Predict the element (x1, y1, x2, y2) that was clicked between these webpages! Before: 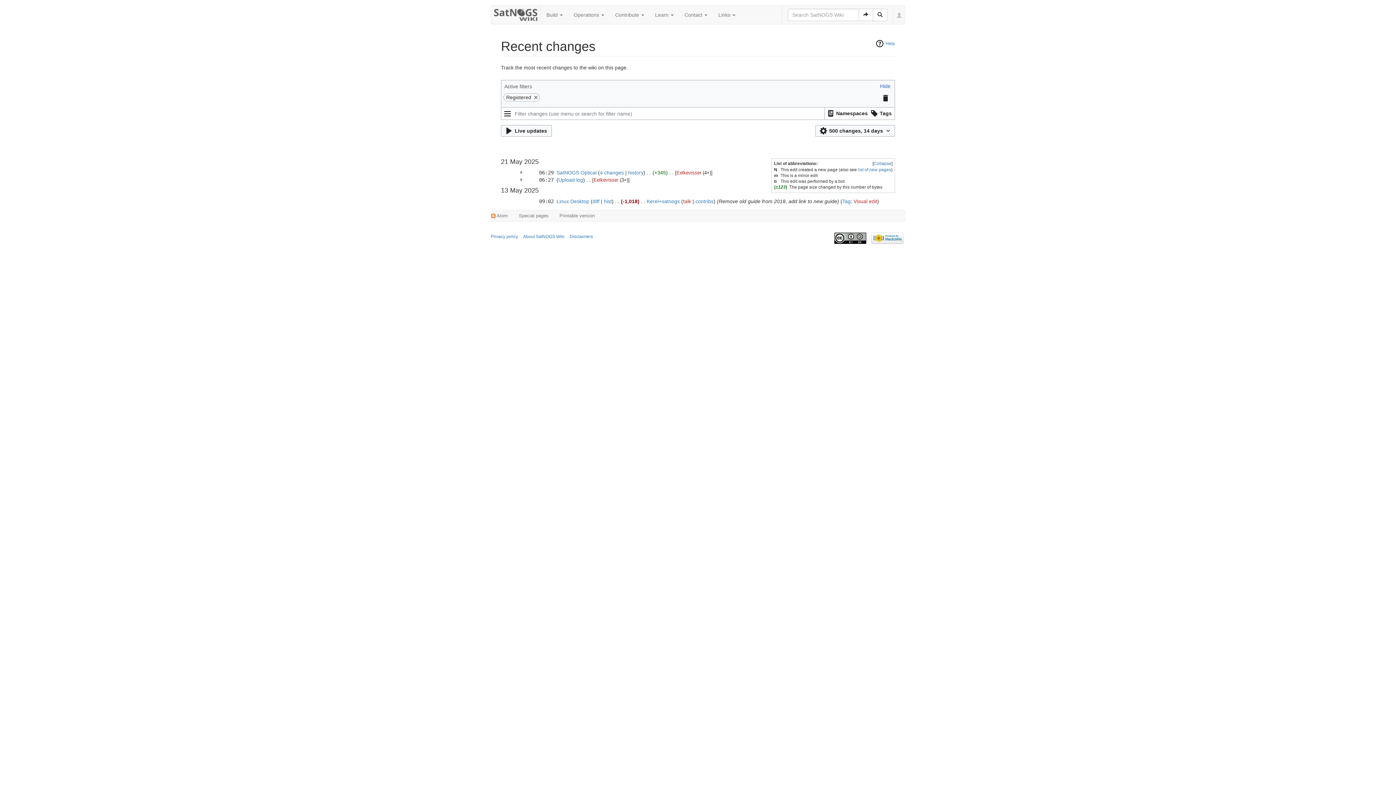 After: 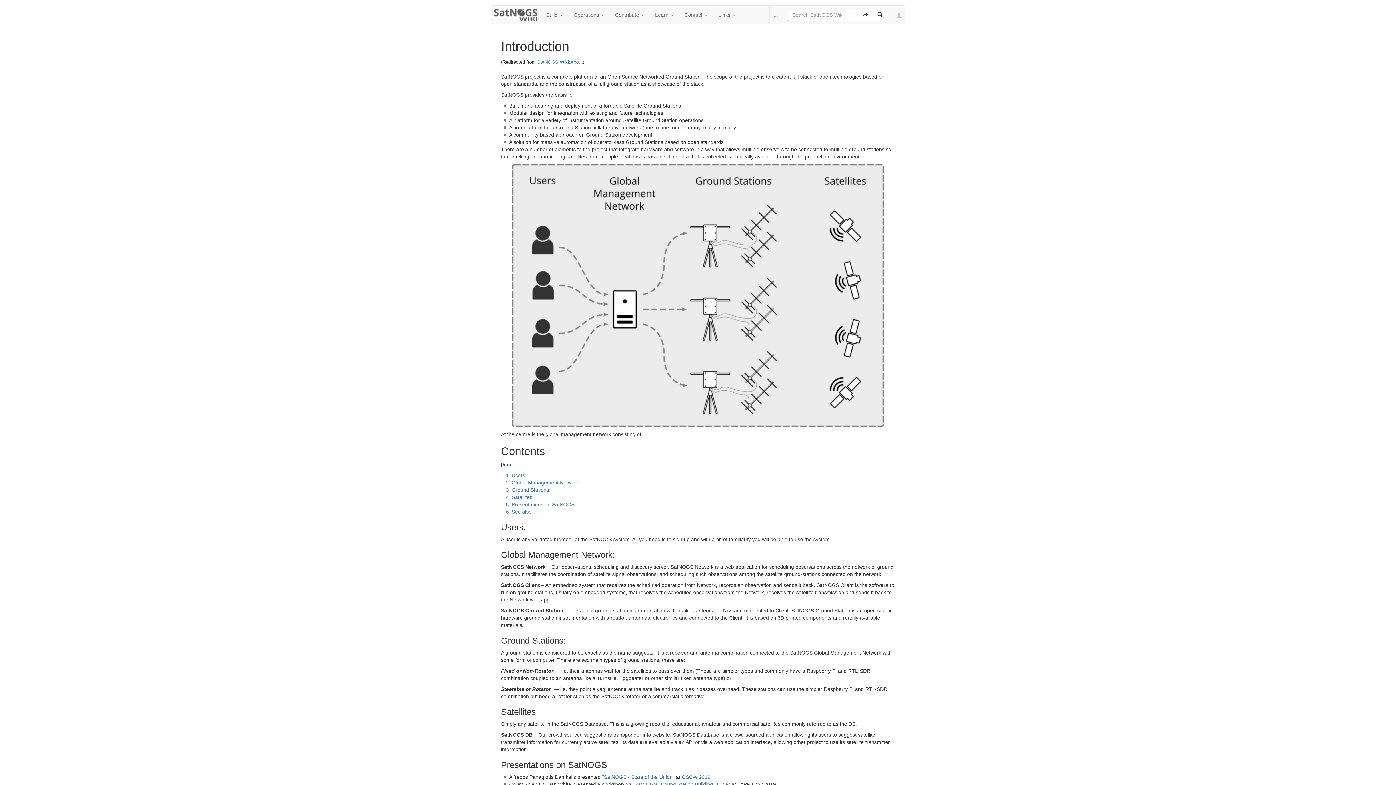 Action: label: About SatNOGS Wiki bbox: (523, 234, 564, 239)